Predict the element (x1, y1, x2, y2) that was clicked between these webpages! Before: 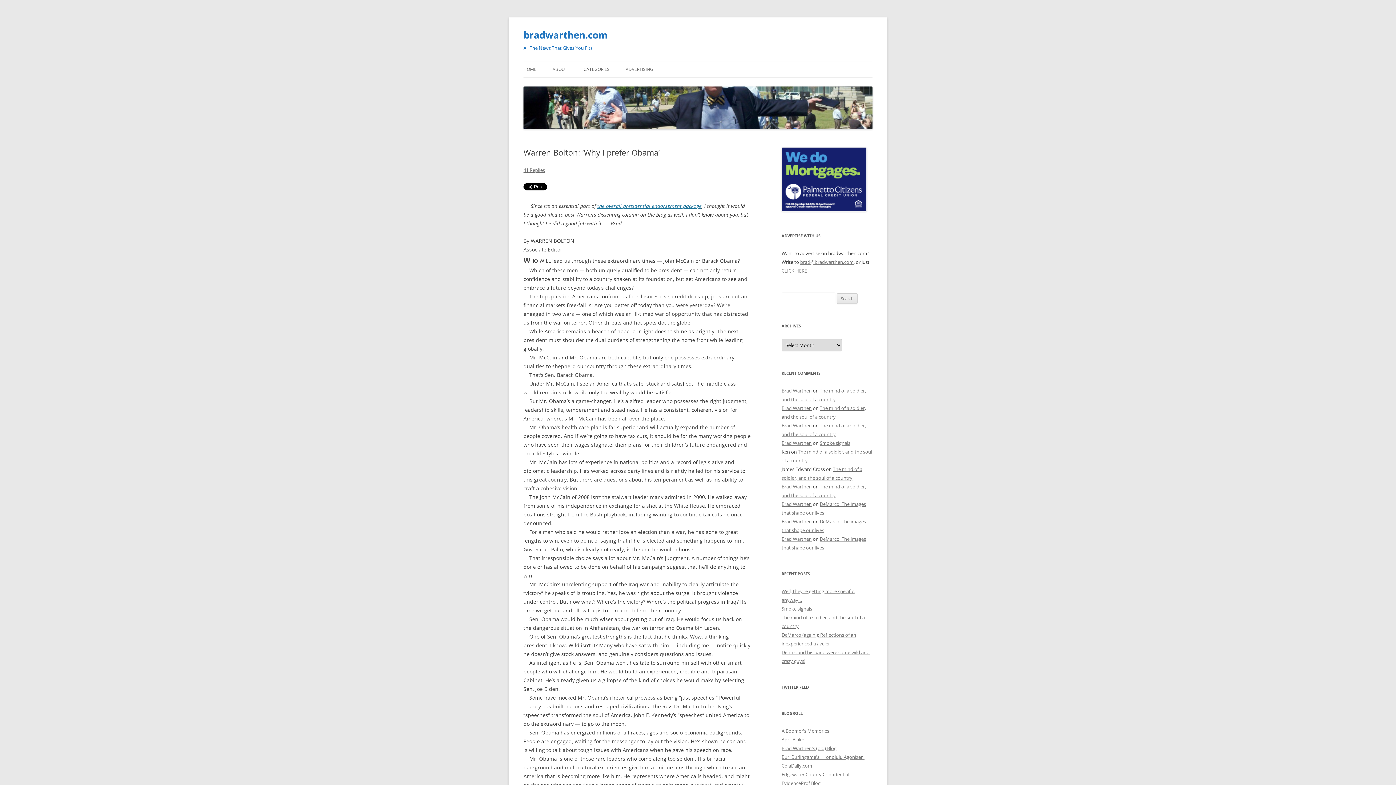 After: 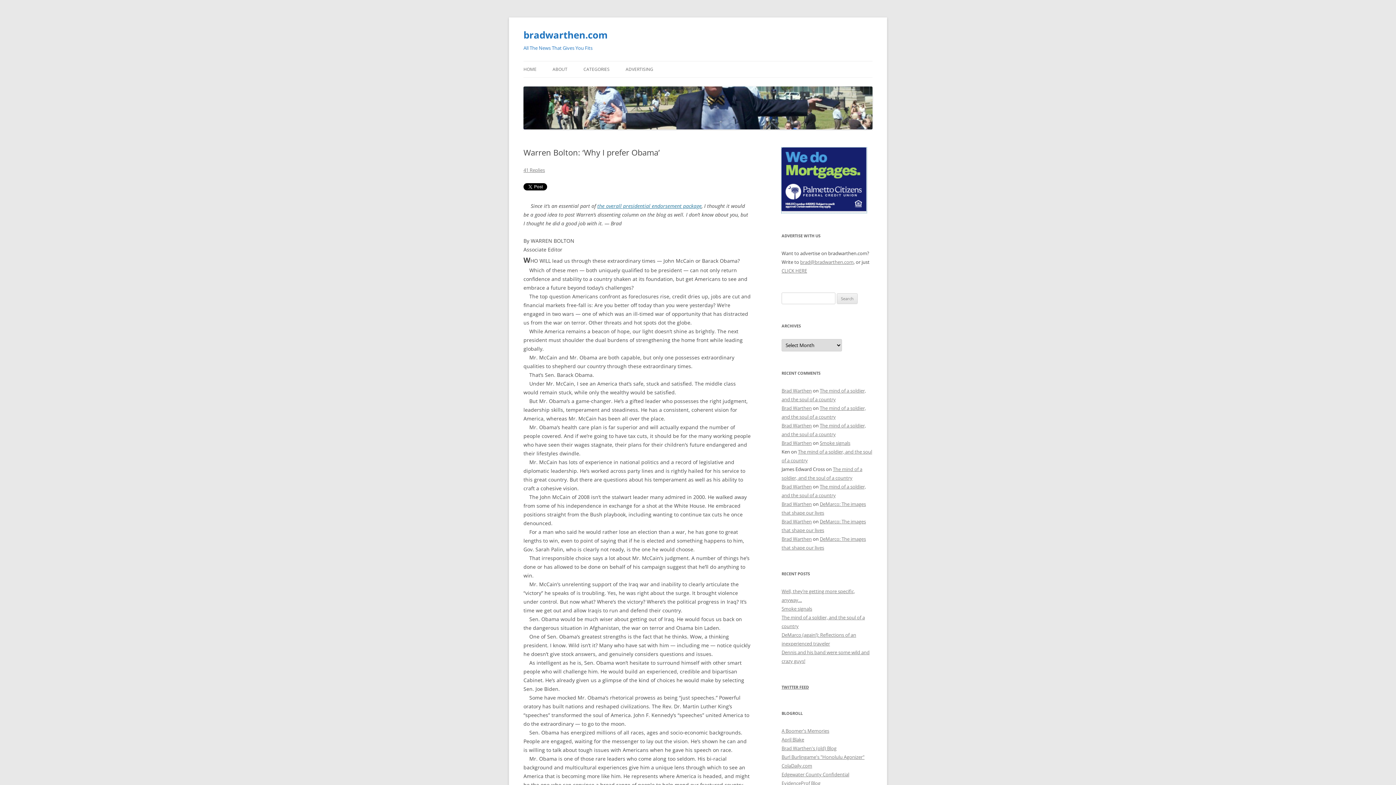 Action: bbox: (781, 206, 866, 213)